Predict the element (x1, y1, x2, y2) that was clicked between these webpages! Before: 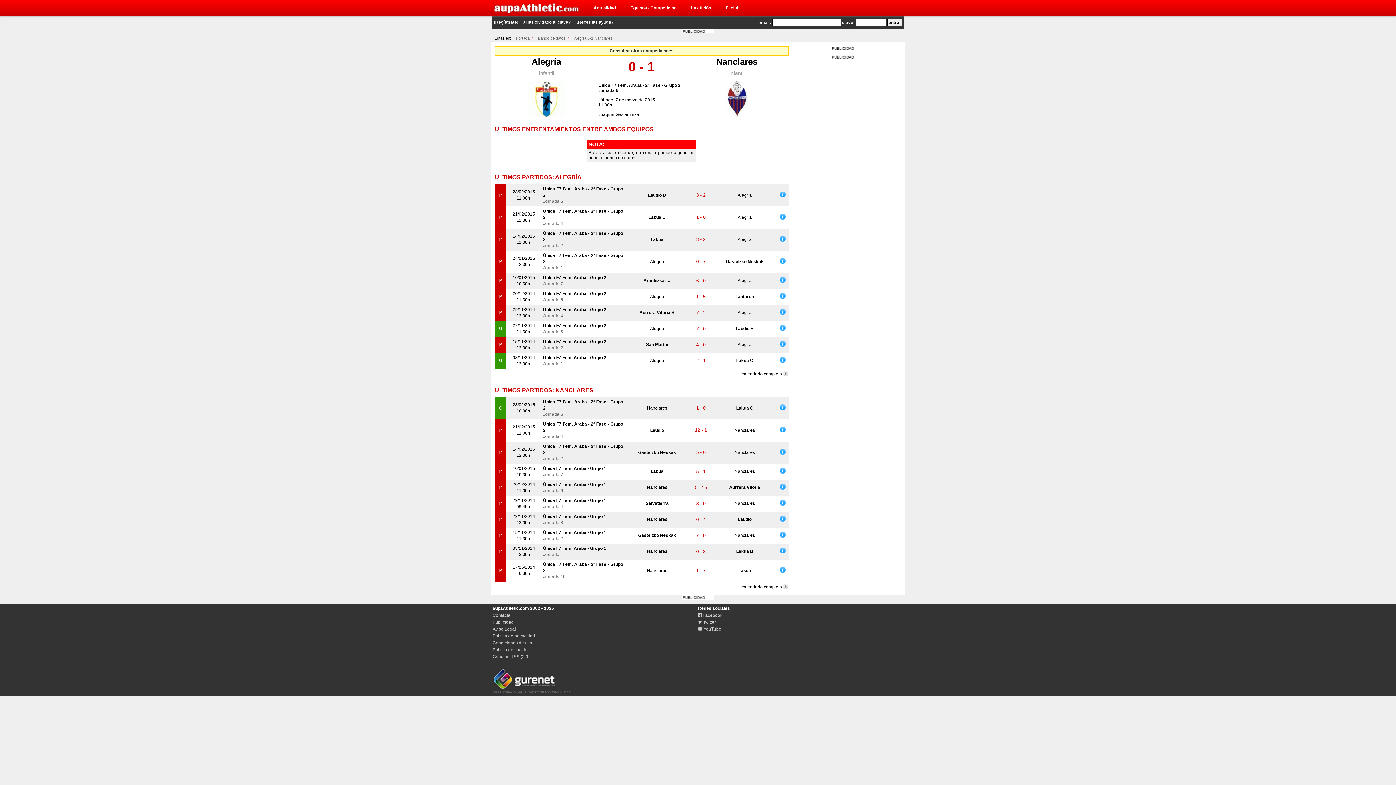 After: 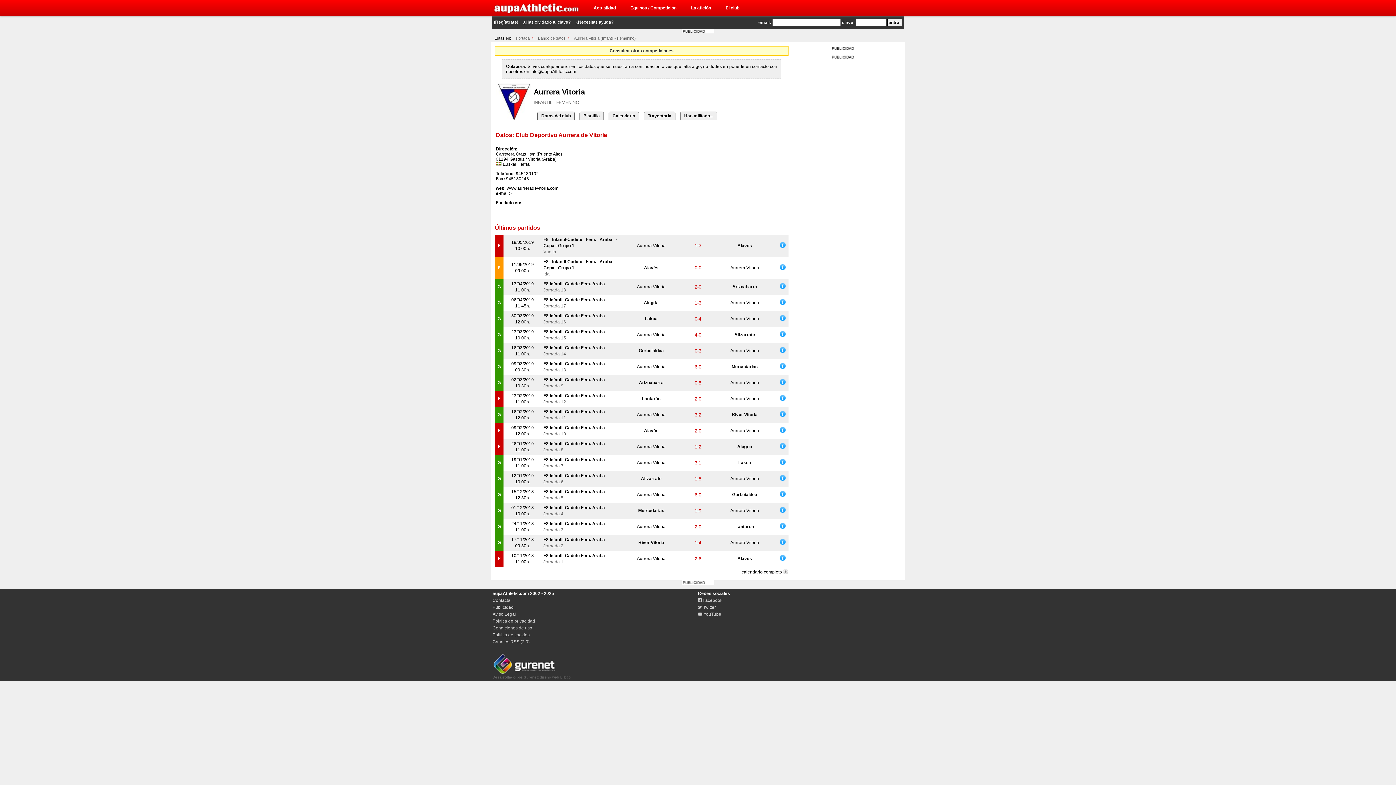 Action: label: Aurrera Vitoria bbox: (729, 485, 760, 490)